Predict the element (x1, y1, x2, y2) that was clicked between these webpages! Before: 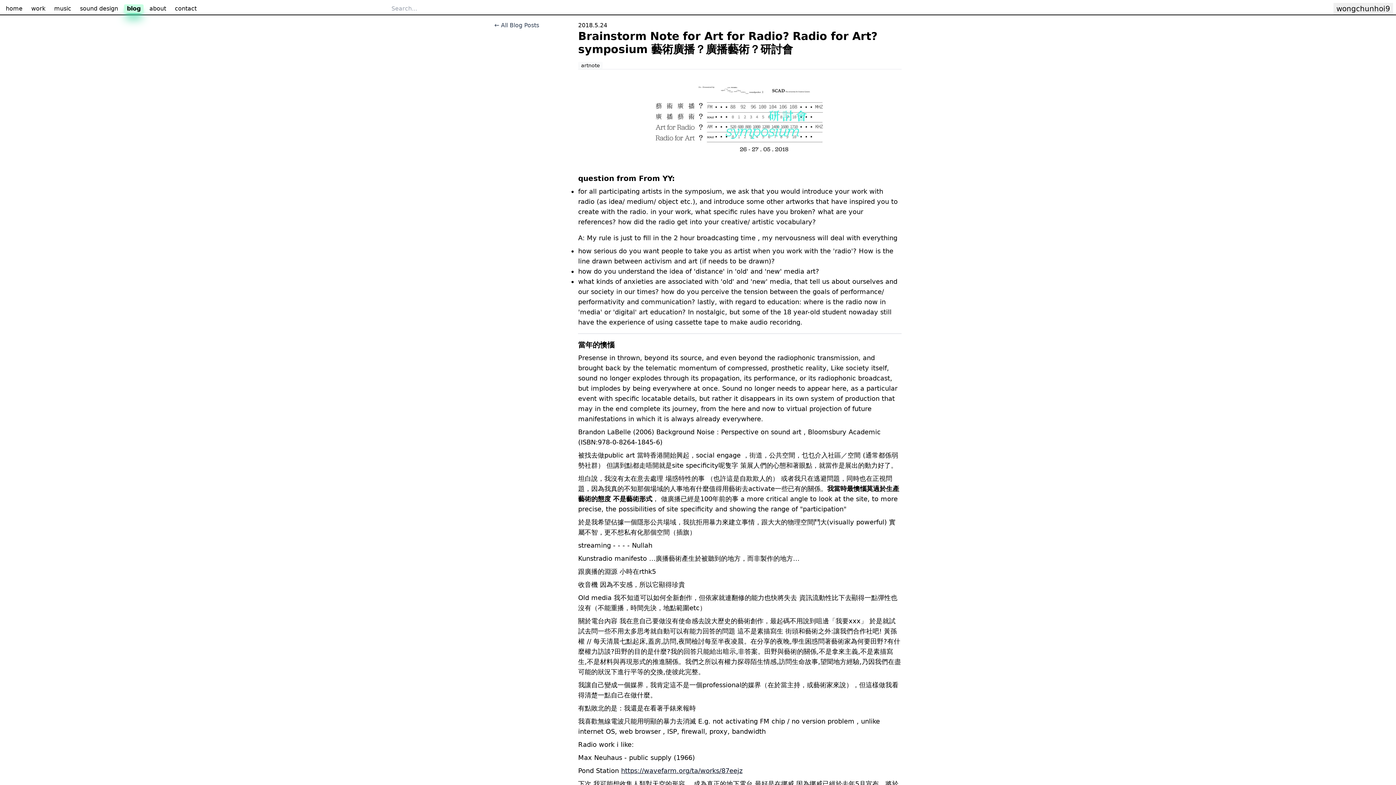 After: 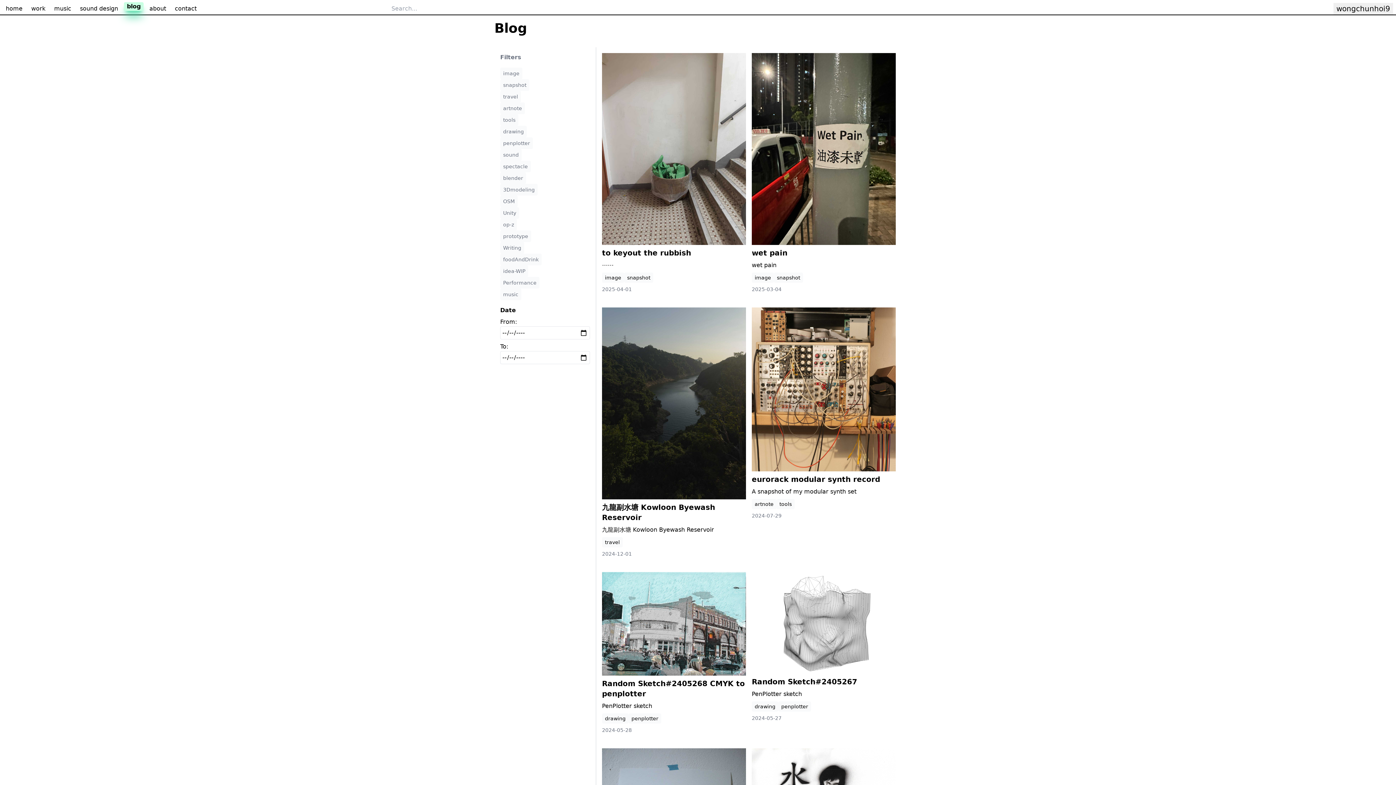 Action: label: ← All Blog Posts bbox: (494, 21, 539, 28)